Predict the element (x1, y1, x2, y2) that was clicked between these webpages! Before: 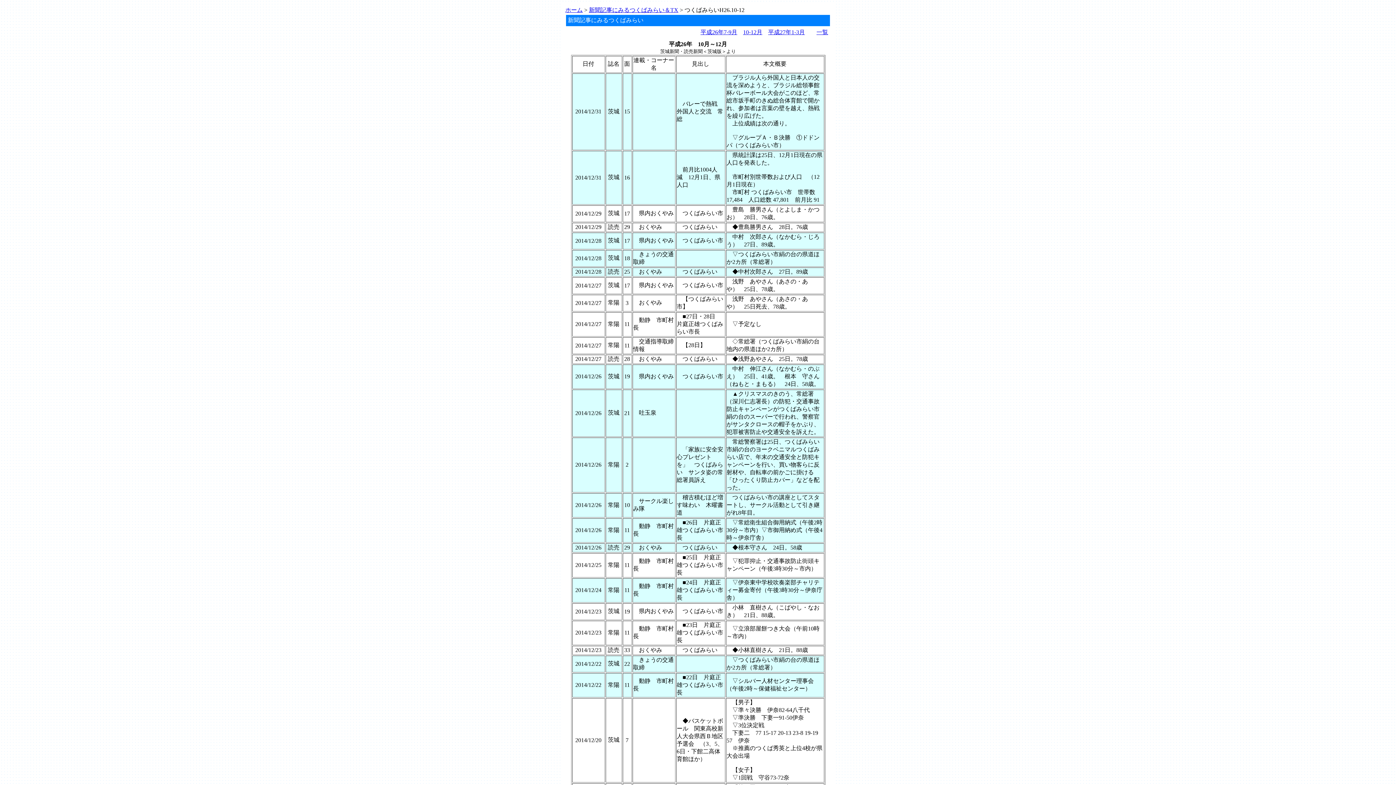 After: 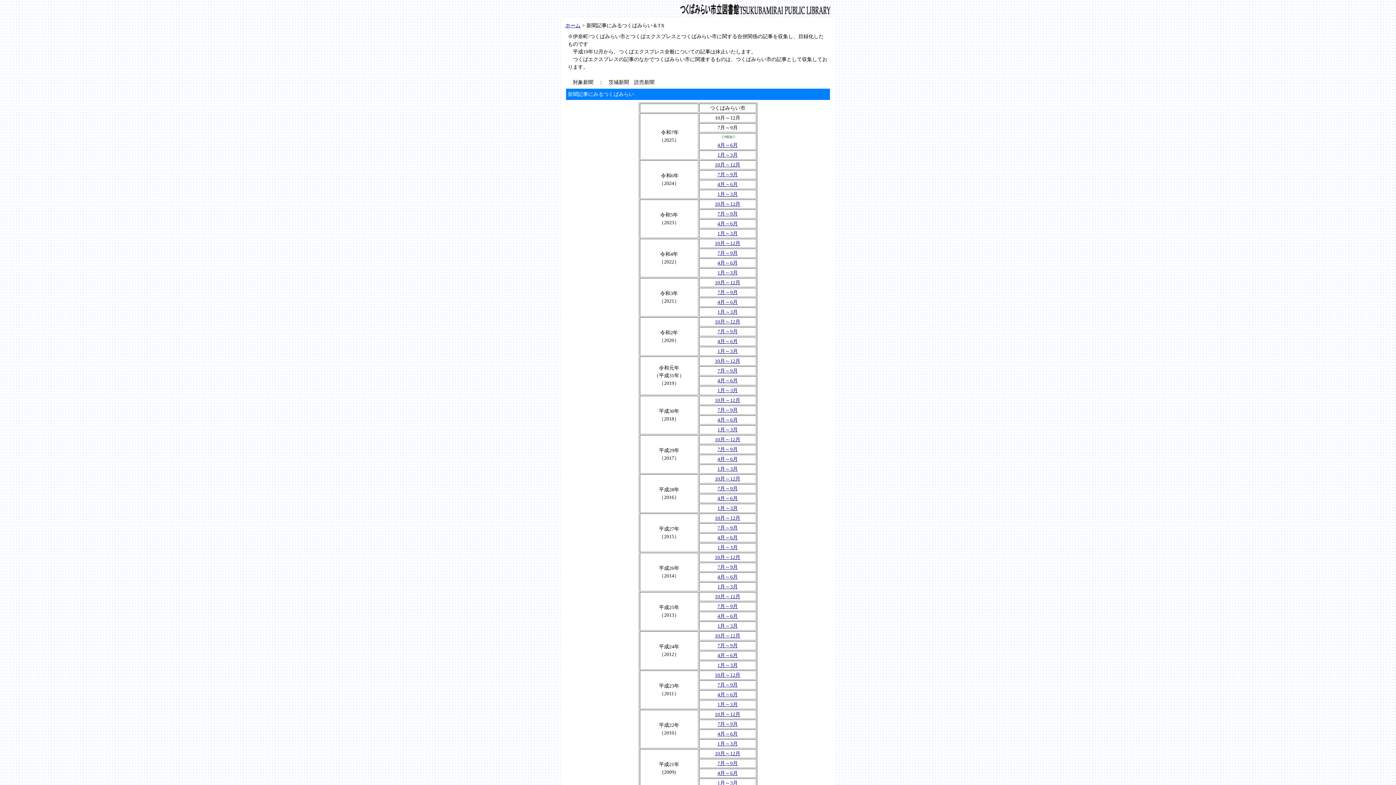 Action: label: ホーム bbox: (565, 6, 582, 13)